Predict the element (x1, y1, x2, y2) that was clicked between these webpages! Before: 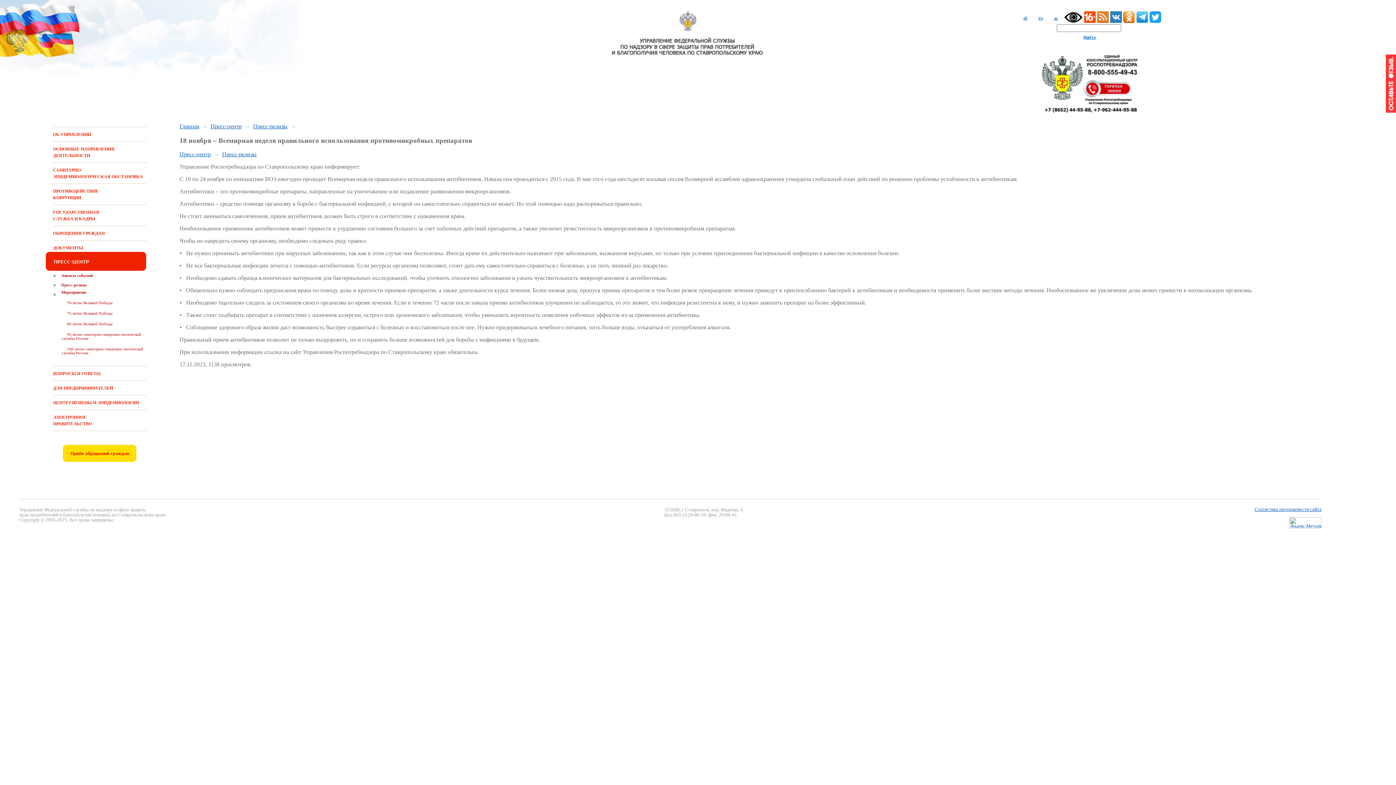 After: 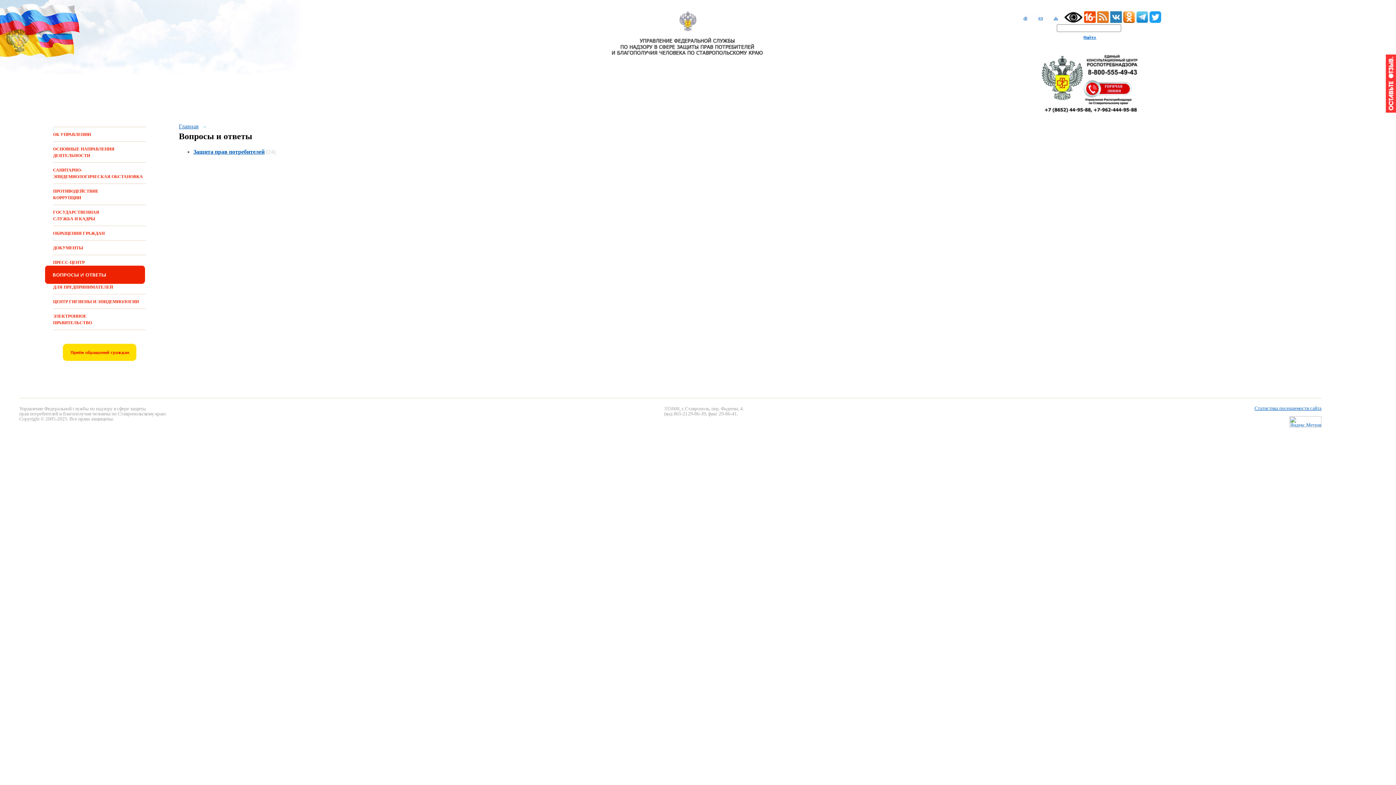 Action: bbox: (53, 371, 100, 376) label: ВОПРОСЫ И ОТВЕТЫ